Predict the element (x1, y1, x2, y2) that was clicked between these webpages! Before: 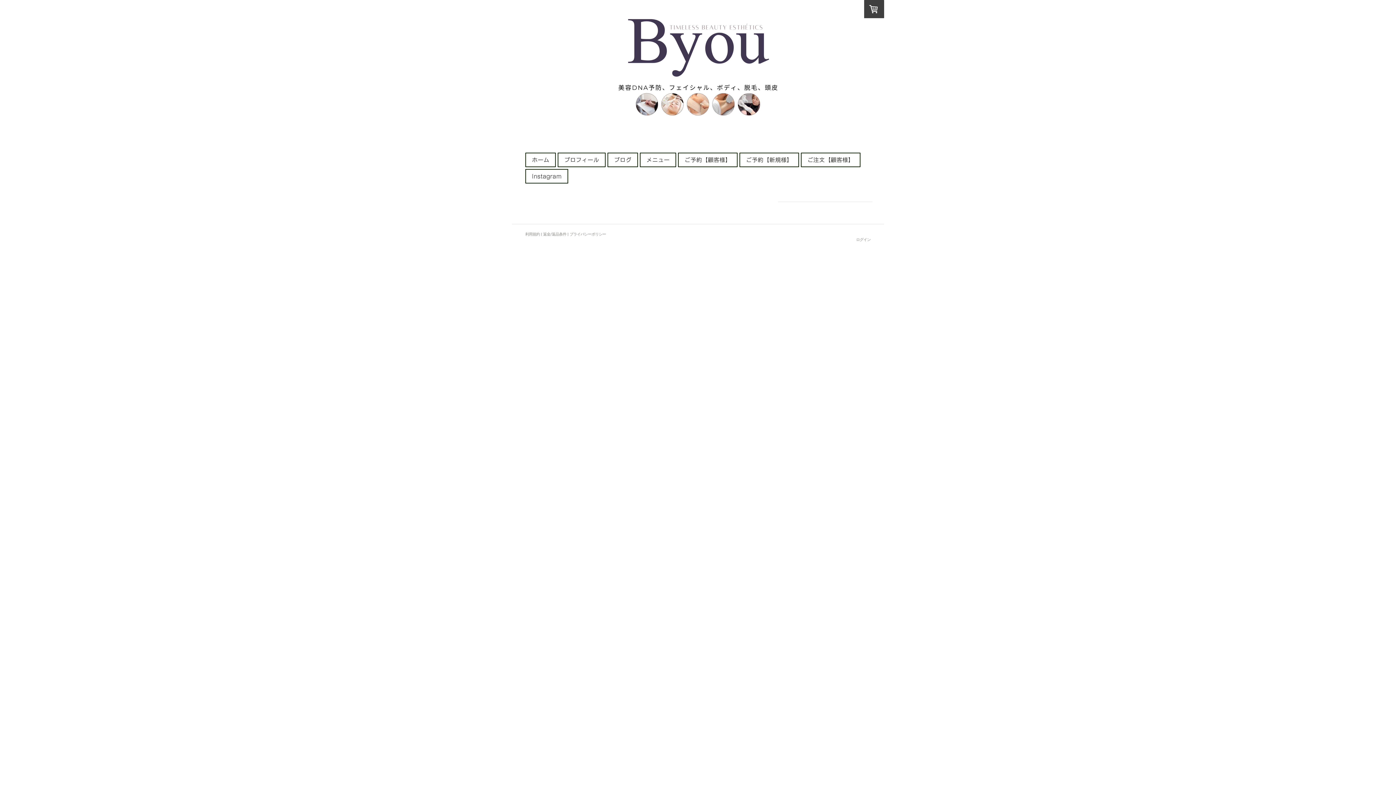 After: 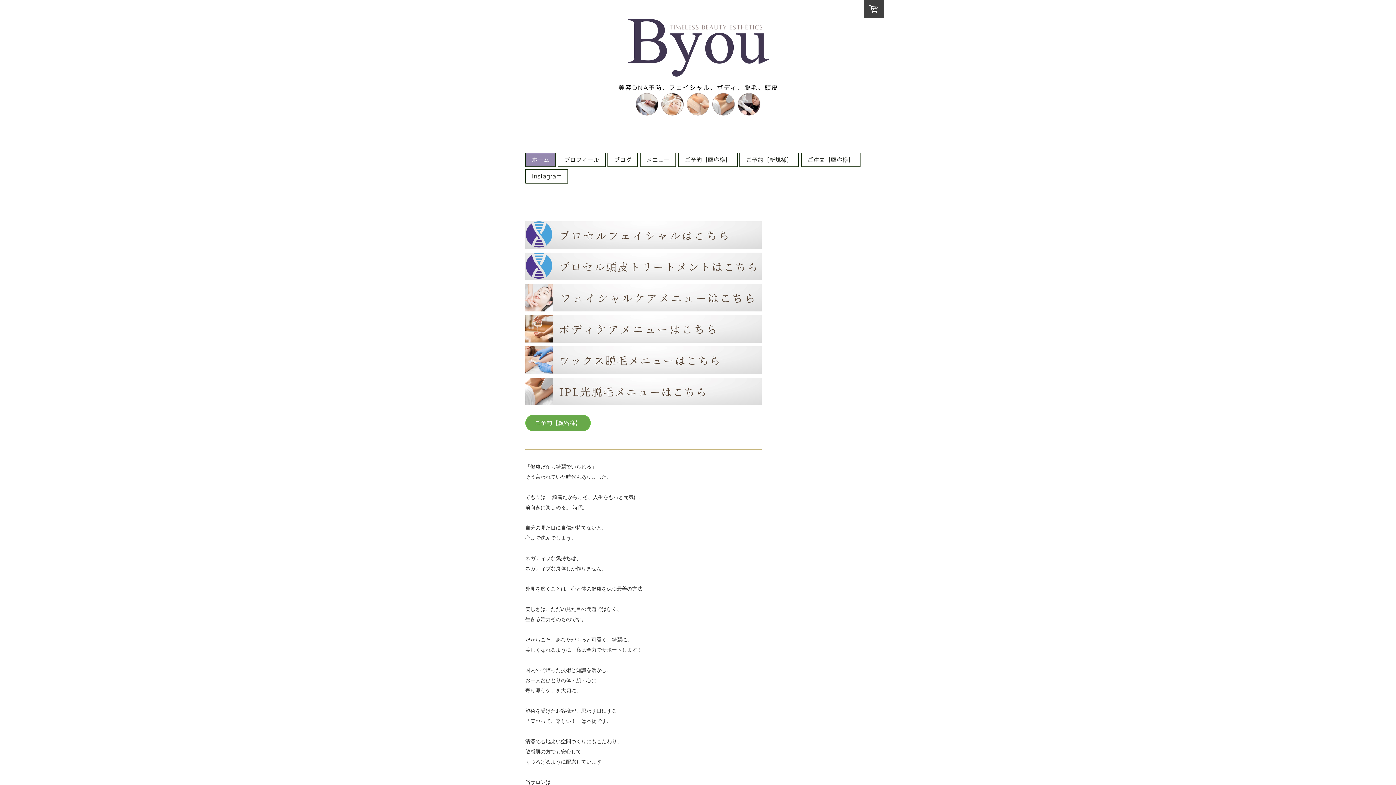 Action: bbox: (526, 153, 555, 166) label: ホーム